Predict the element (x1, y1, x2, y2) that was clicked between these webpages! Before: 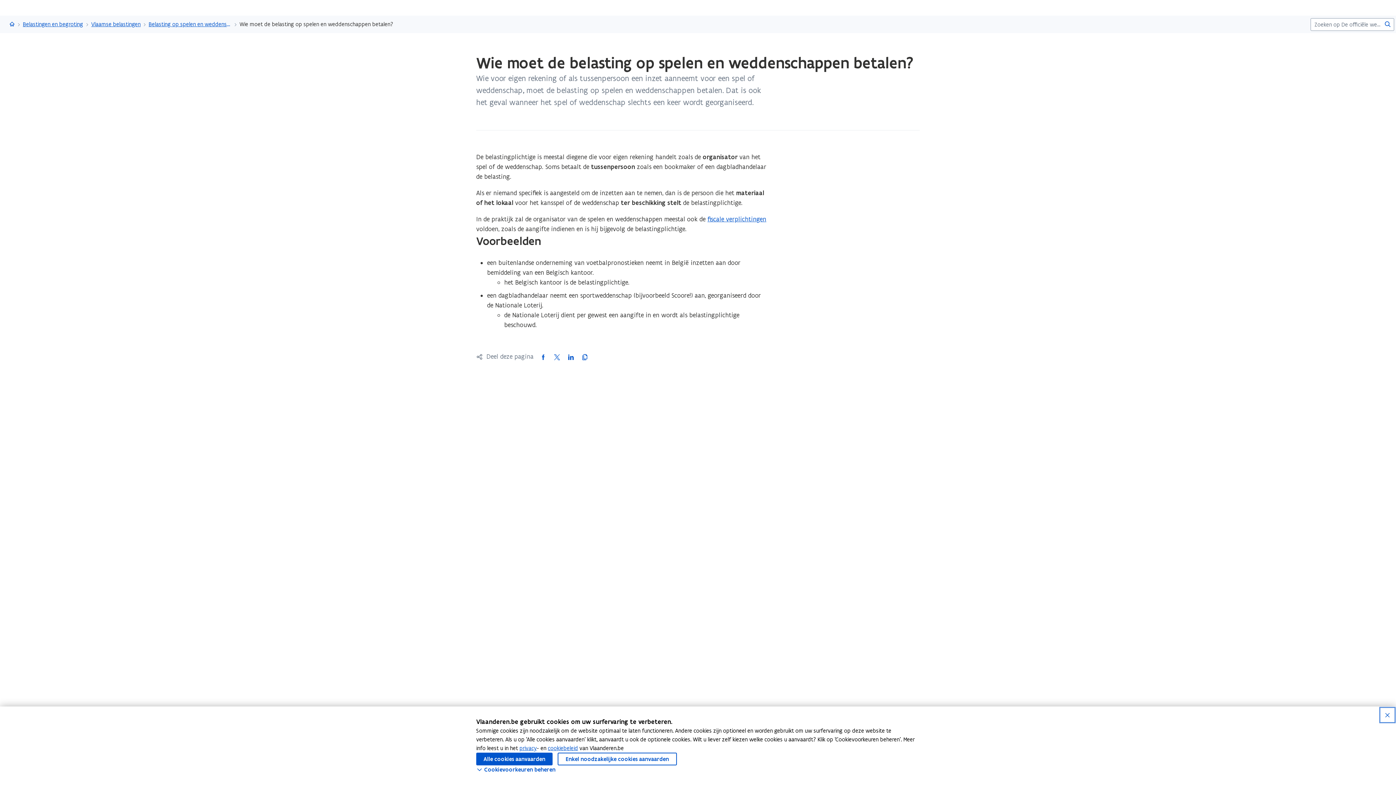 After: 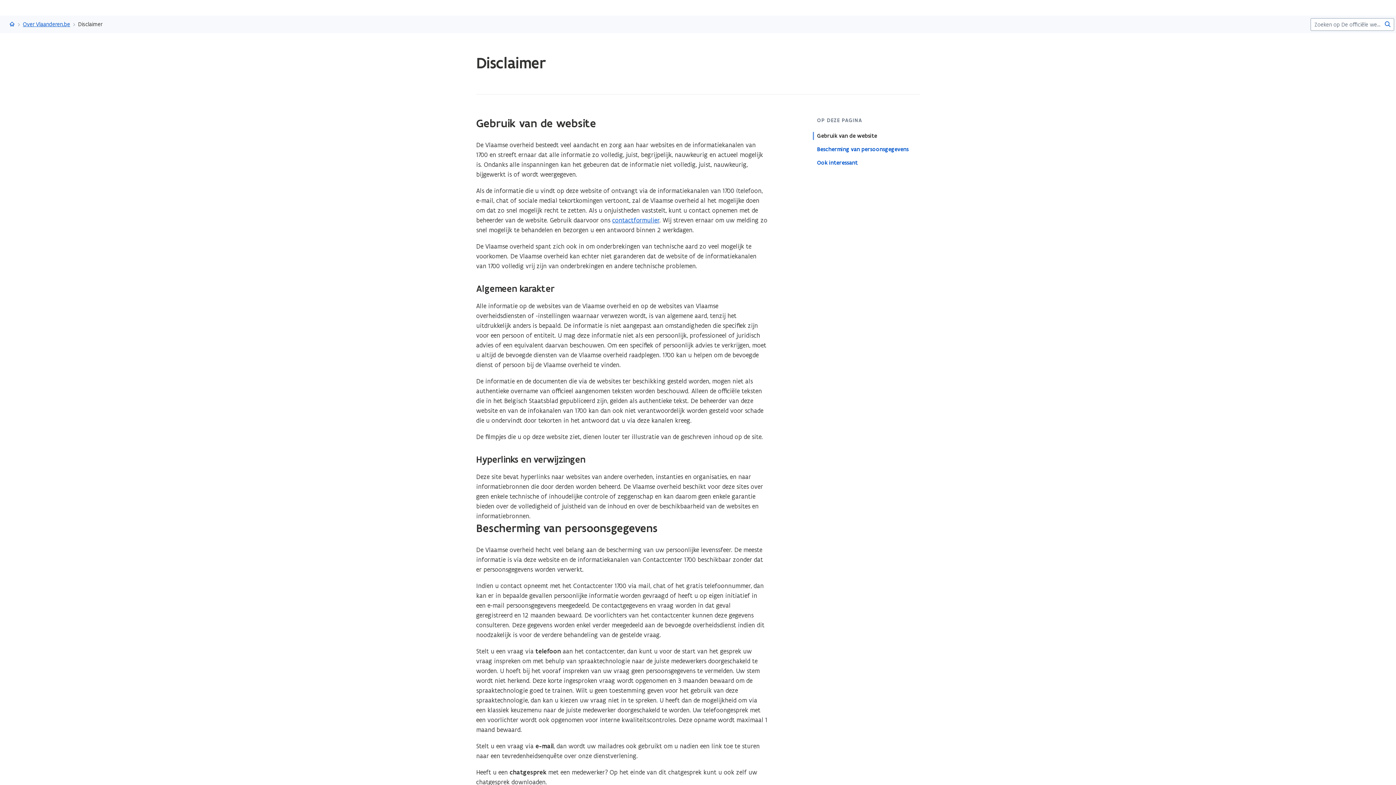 Action: bbox: (519, 745, 537, 752) label: privacy